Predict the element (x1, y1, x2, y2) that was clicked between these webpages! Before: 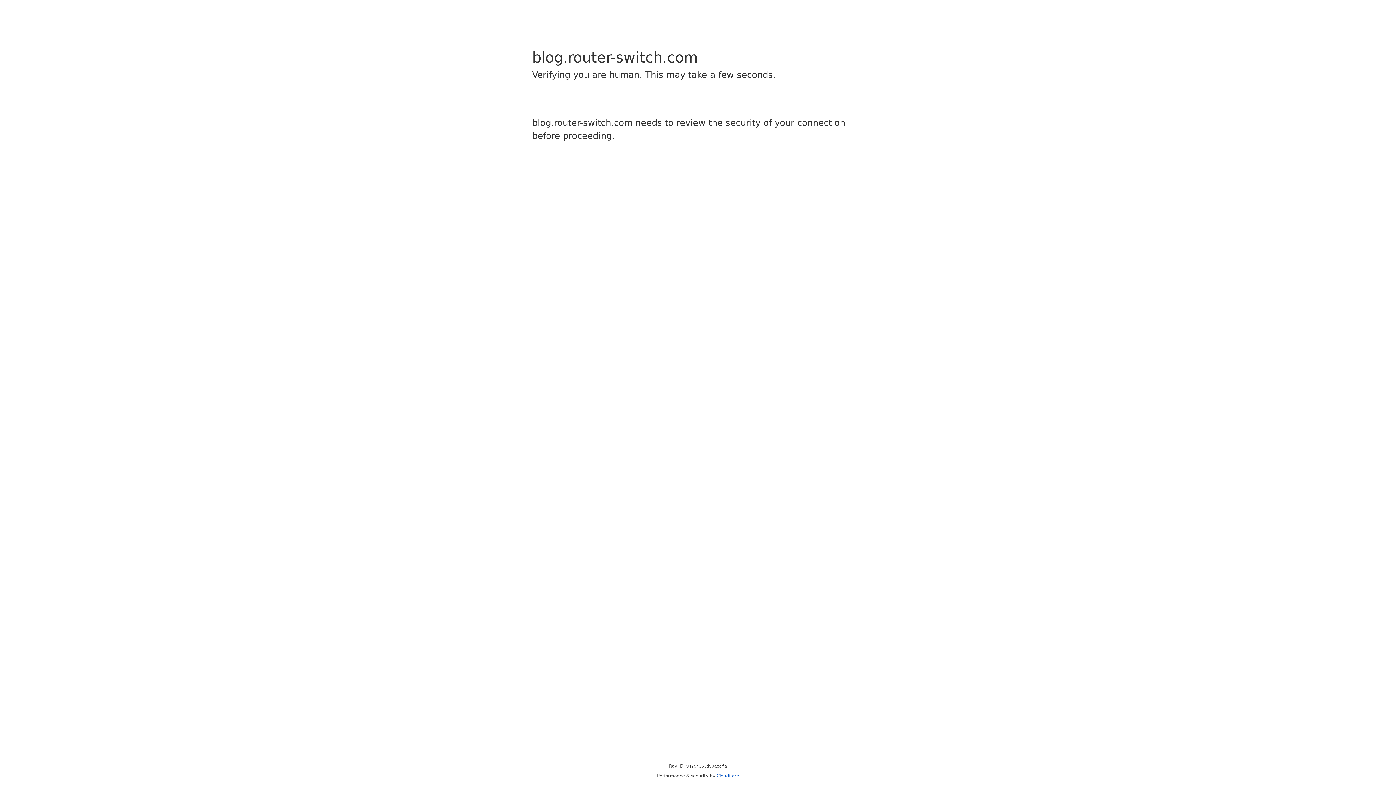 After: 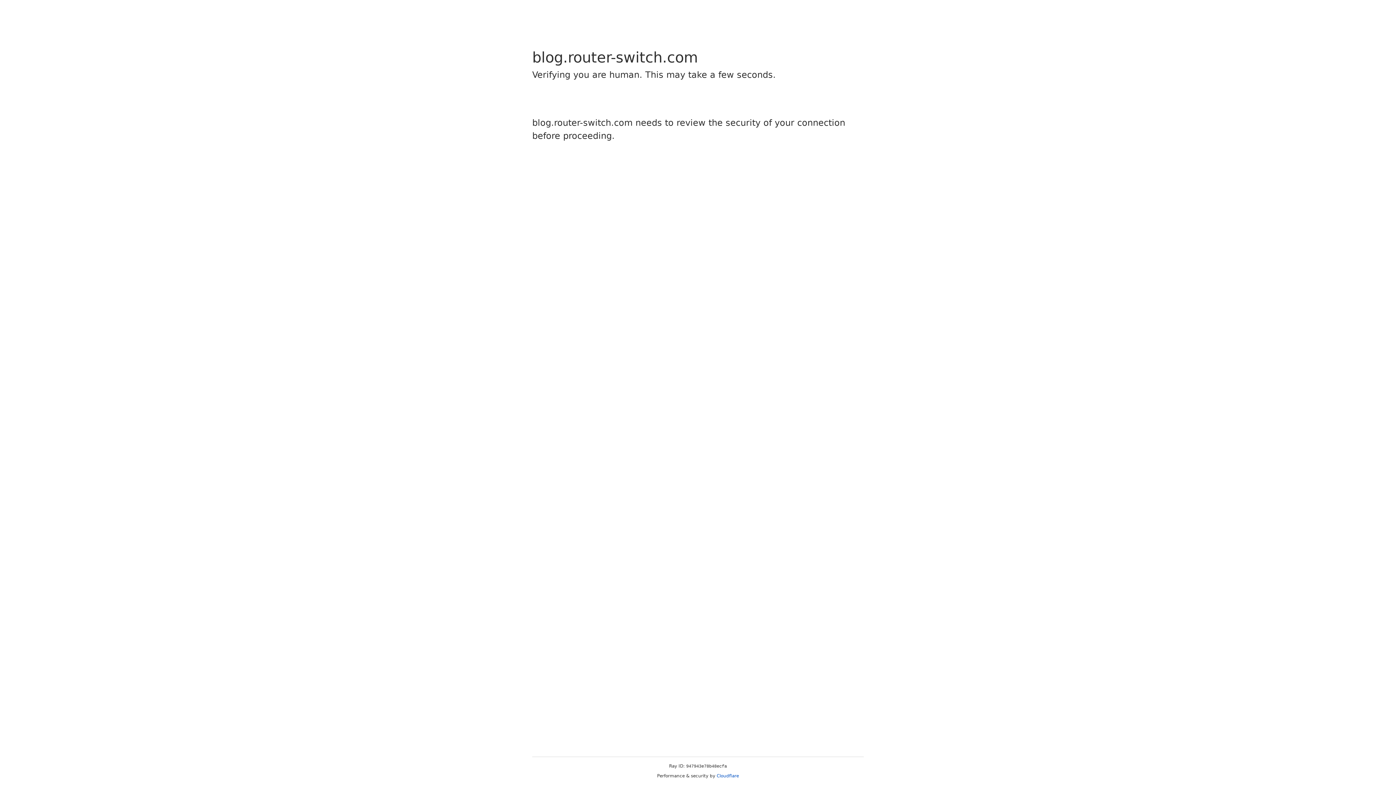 Action: label: Cloudflare bbox: (716, 773, 739, 778)